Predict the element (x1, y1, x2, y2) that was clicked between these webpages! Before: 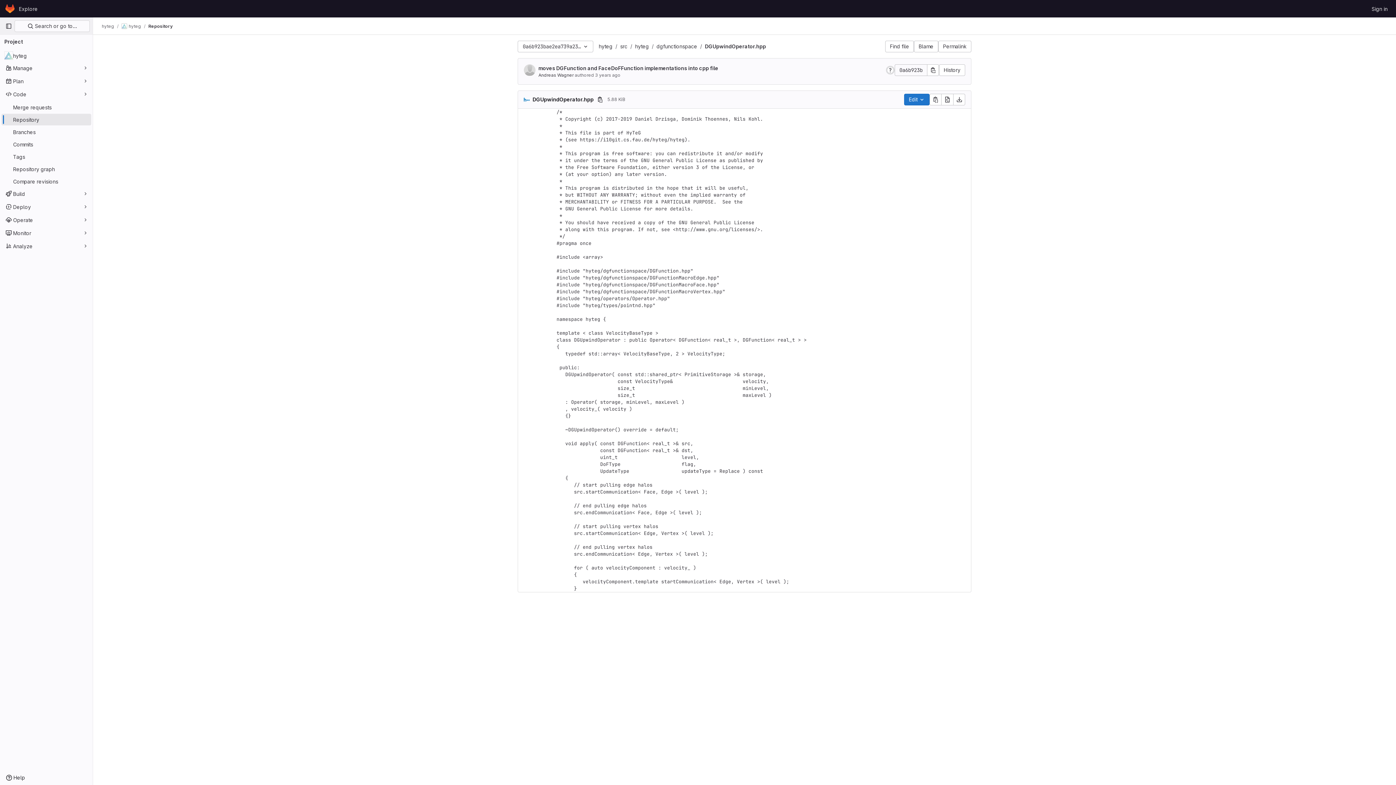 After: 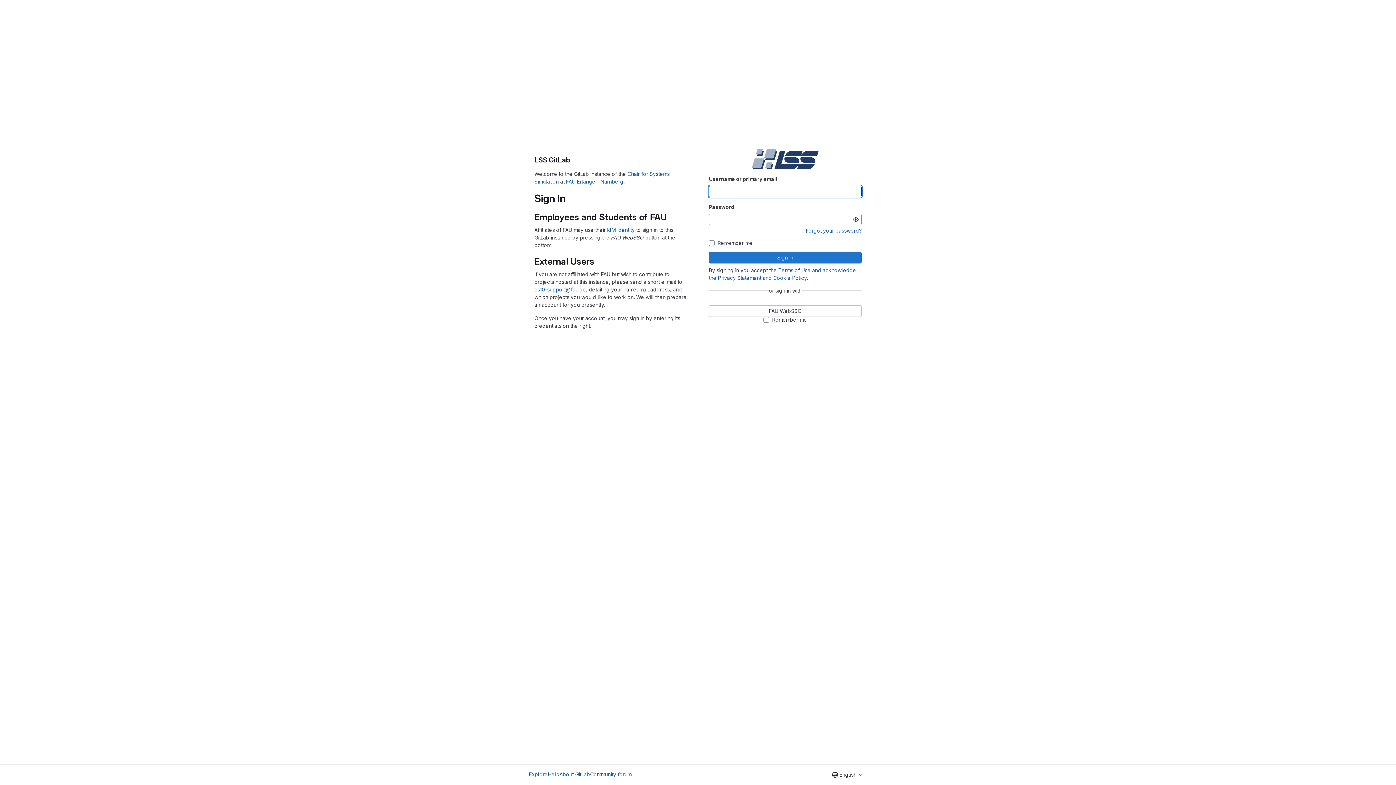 Action: label: Sign in bbox: (1369, 2, 1390, 14)